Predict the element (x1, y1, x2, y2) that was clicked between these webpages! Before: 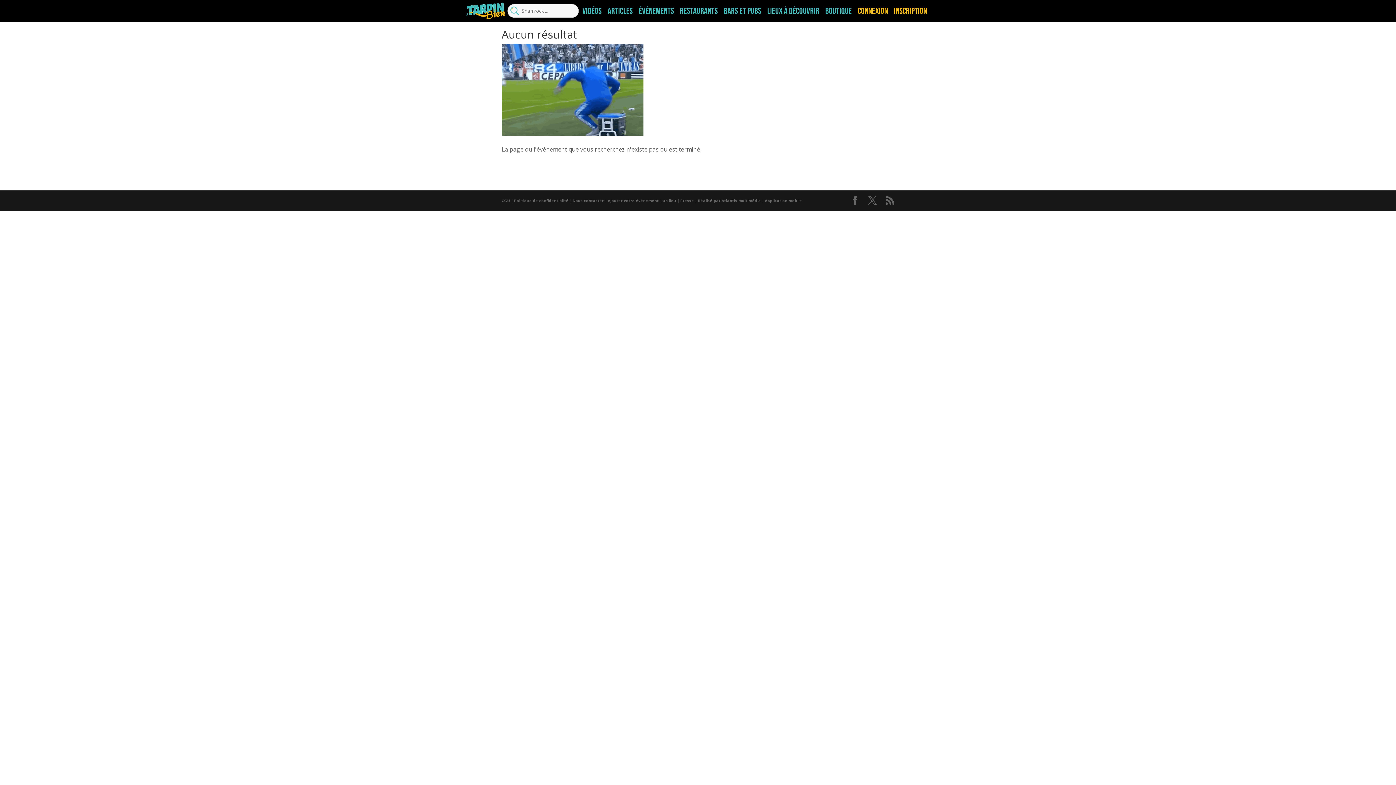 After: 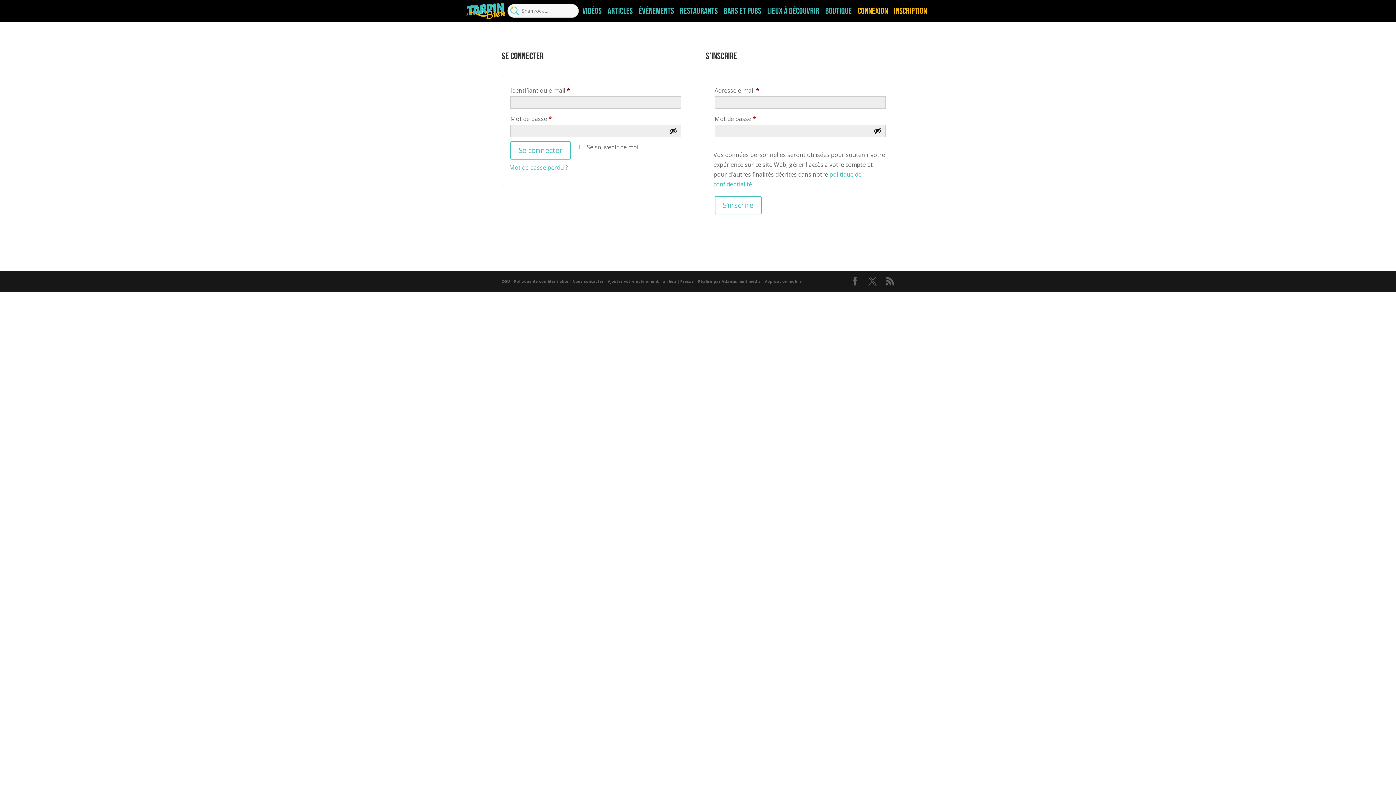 Action: label: Connexion bbox: (857, 7, 888, 14)